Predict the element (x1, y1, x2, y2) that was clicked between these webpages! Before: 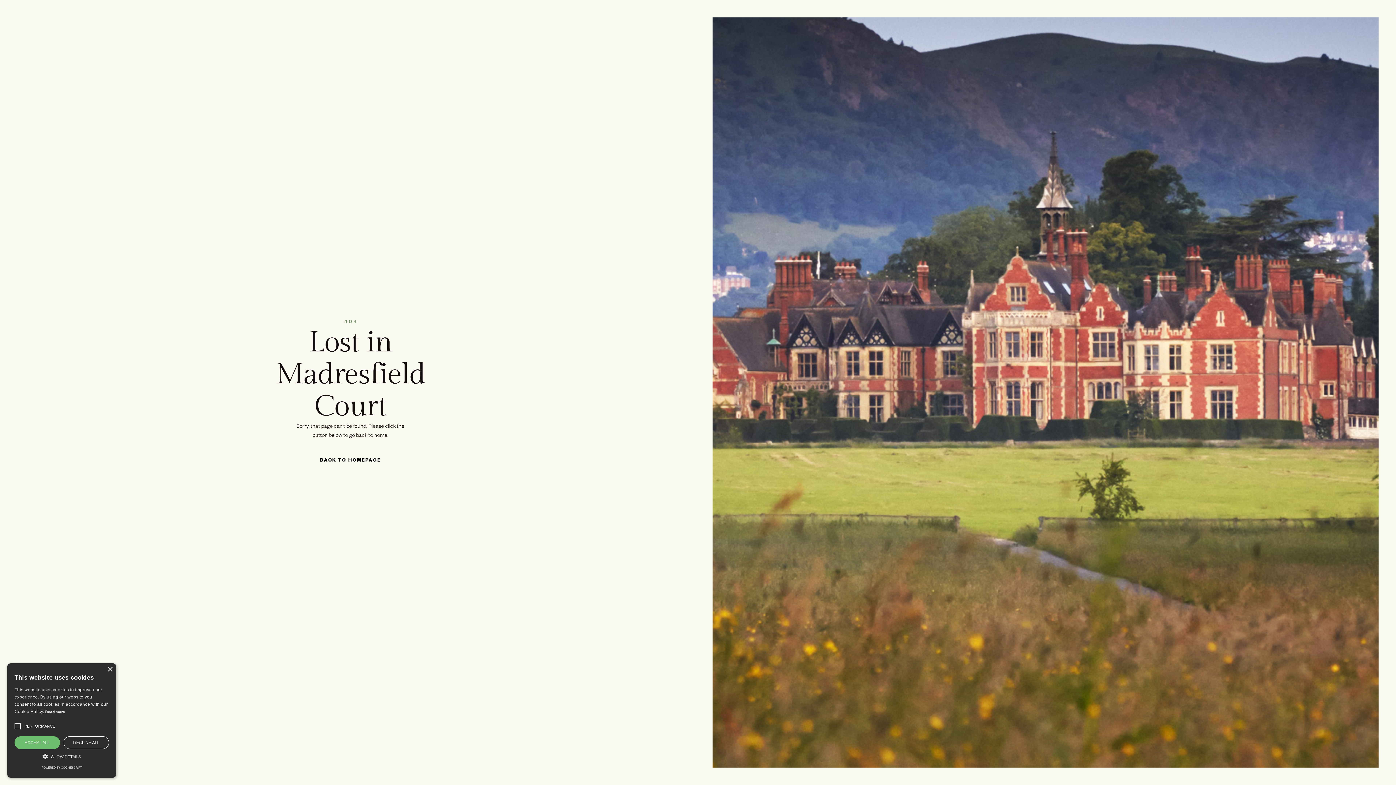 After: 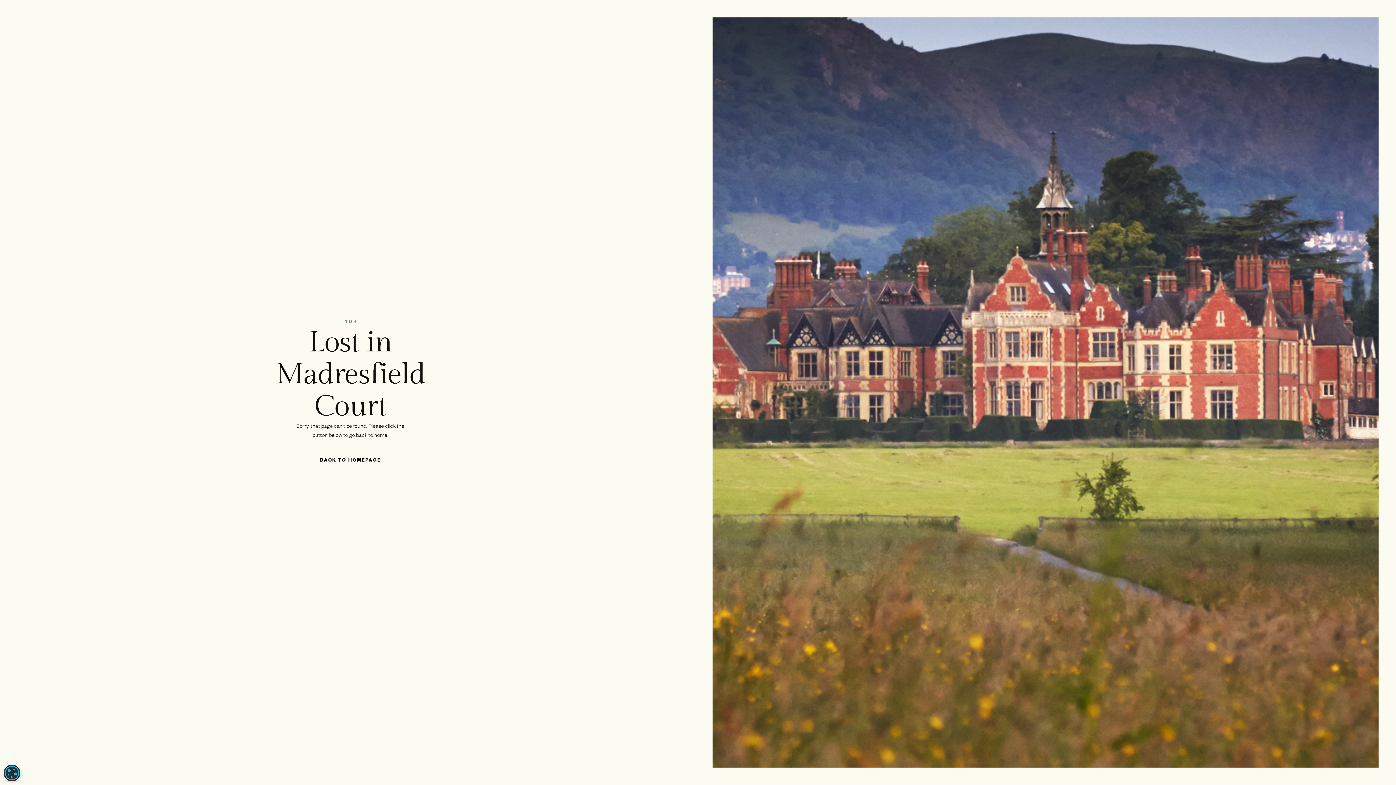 Action: label: DECLINE ALL bbox: (63, 736, 109, 749)